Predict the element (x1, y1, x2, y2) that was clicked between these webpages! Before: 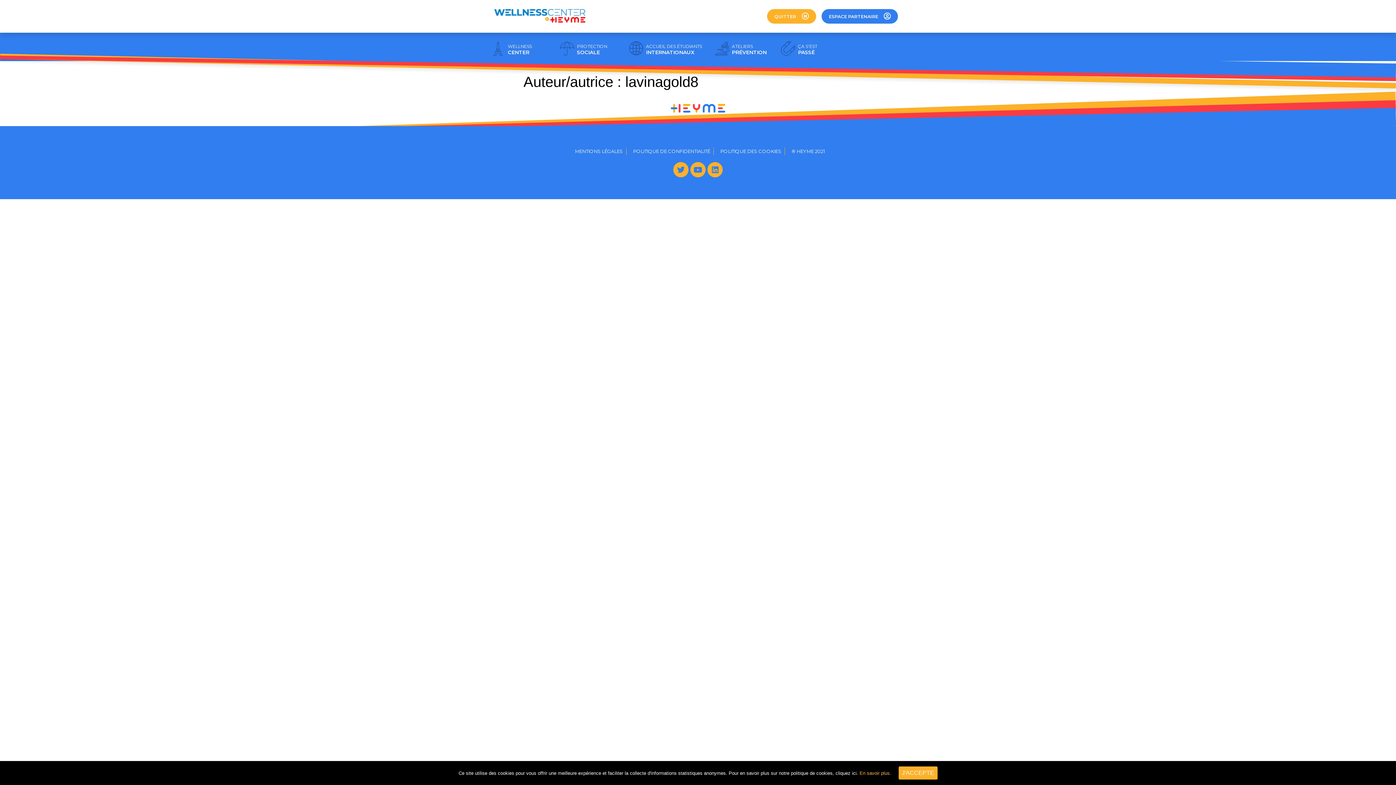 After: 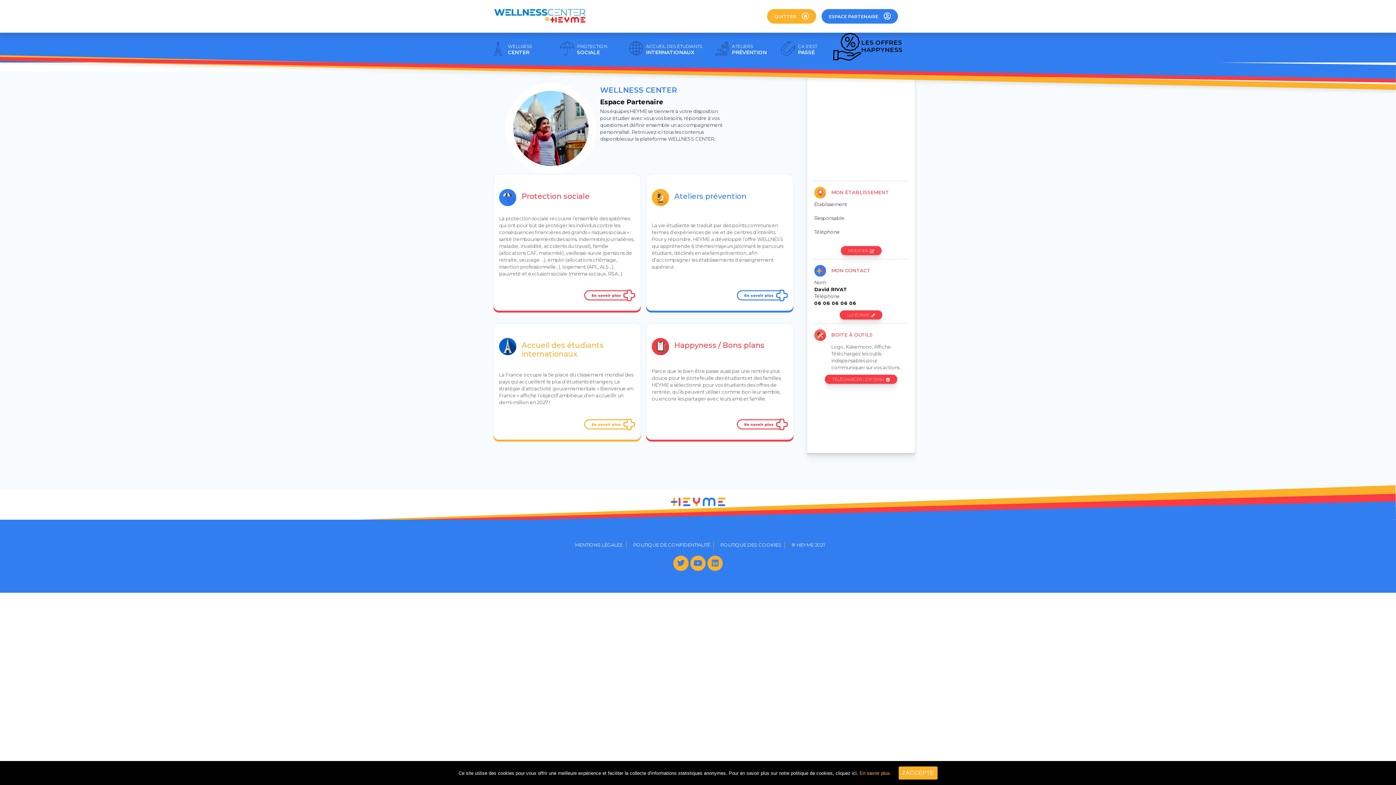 Action: bbox: (508, 42, 532, 55) label: WELLNESS
CENTER